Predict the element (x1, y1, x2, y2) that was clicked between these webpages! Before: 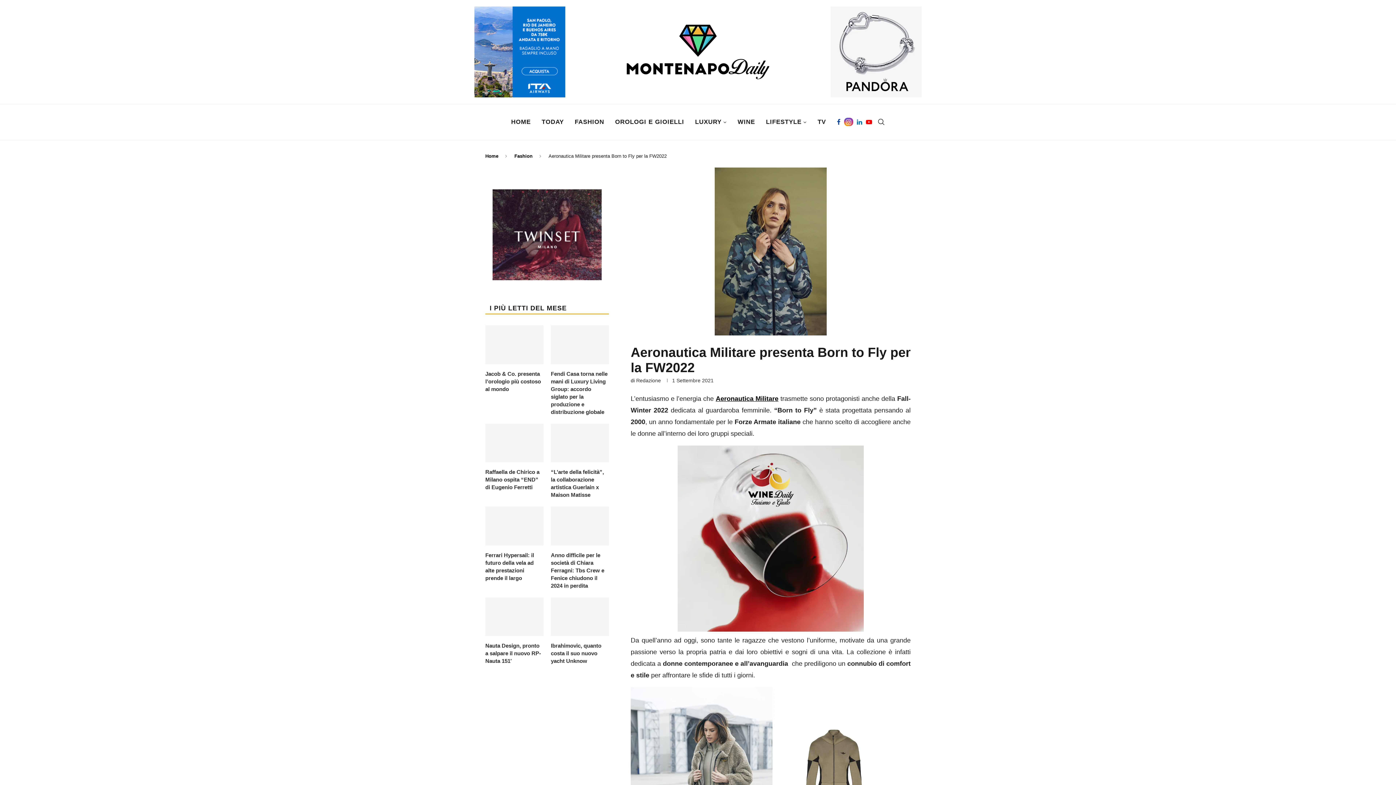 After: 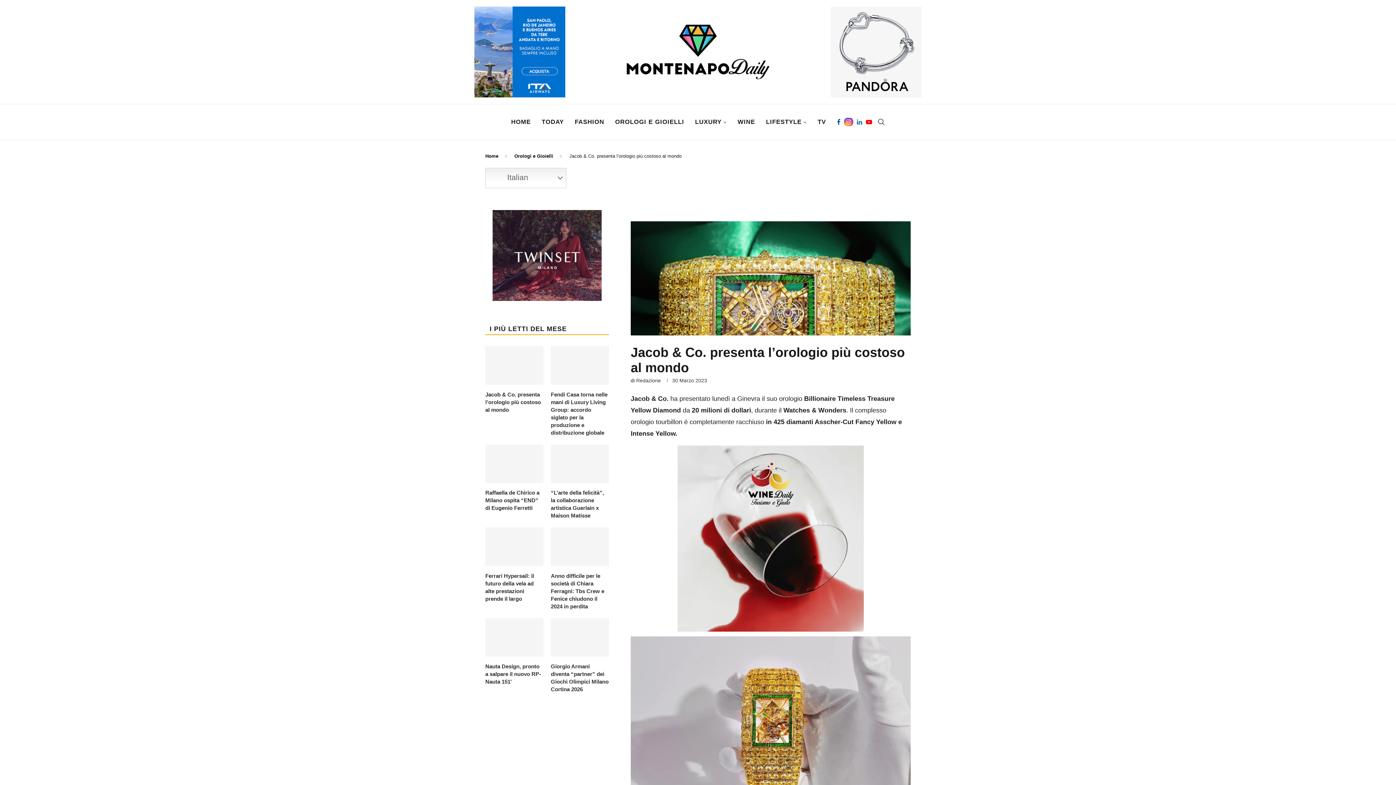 Action: bbox: (485, 325, 543, 364)